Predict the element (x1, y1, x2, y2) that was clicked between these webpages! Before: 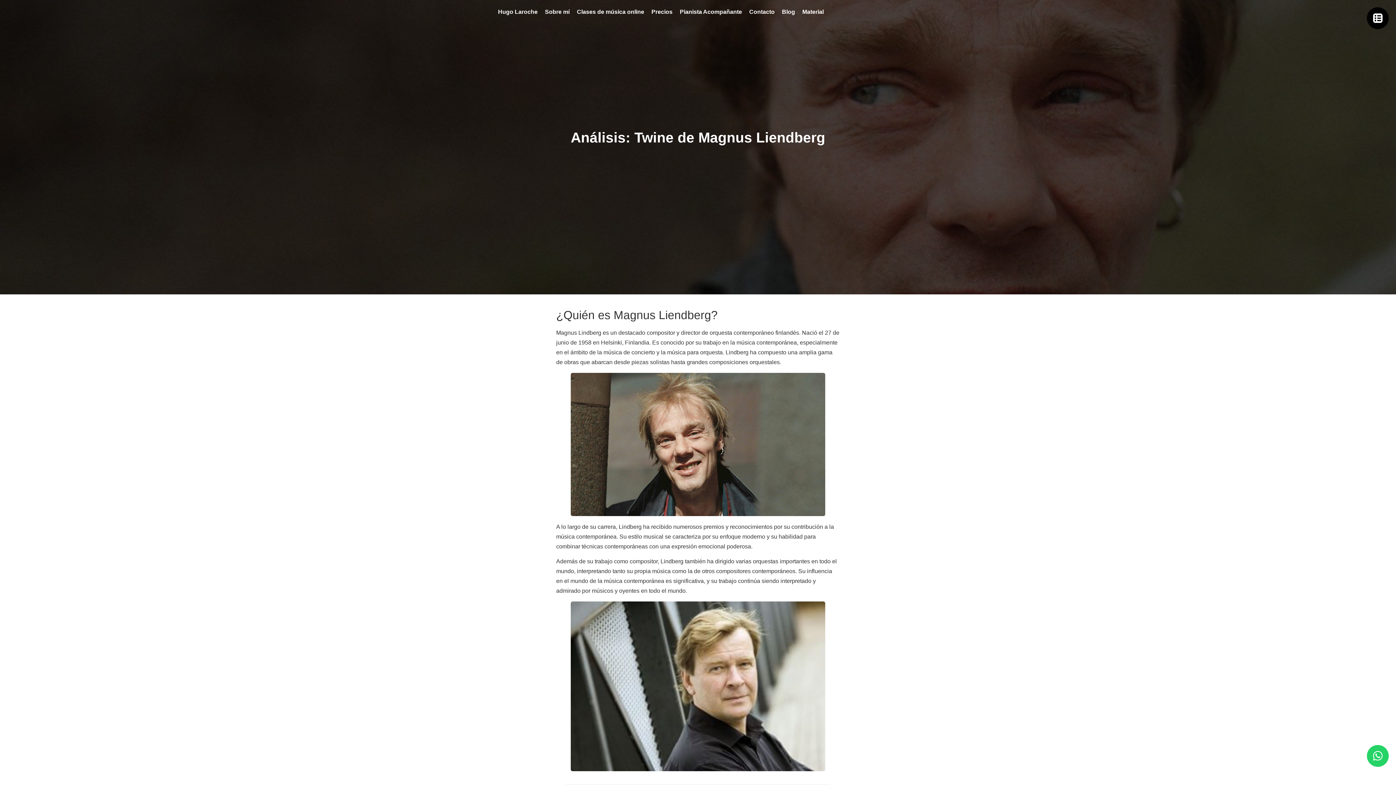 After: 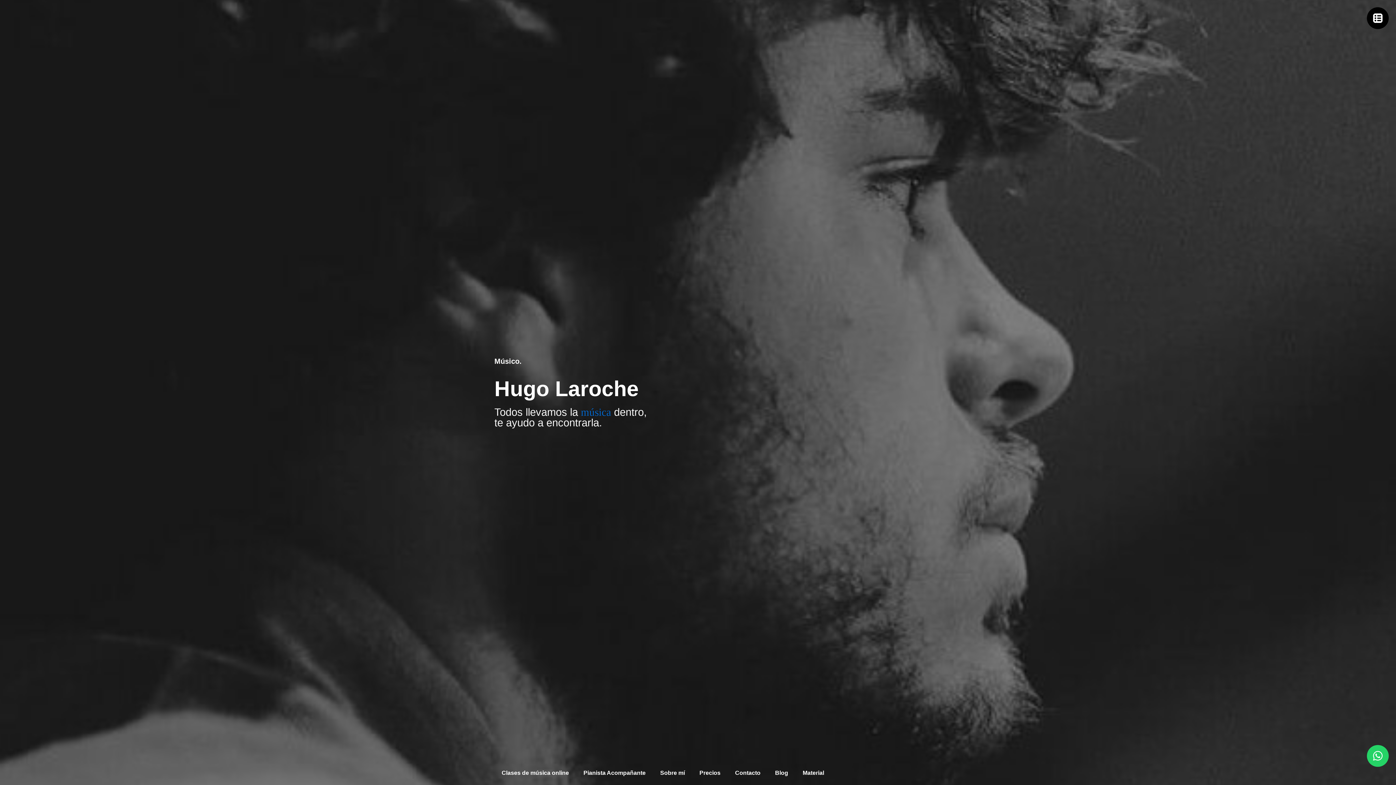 Action: bbox: (494, 3, 541, 20) label: Hugo Laroche